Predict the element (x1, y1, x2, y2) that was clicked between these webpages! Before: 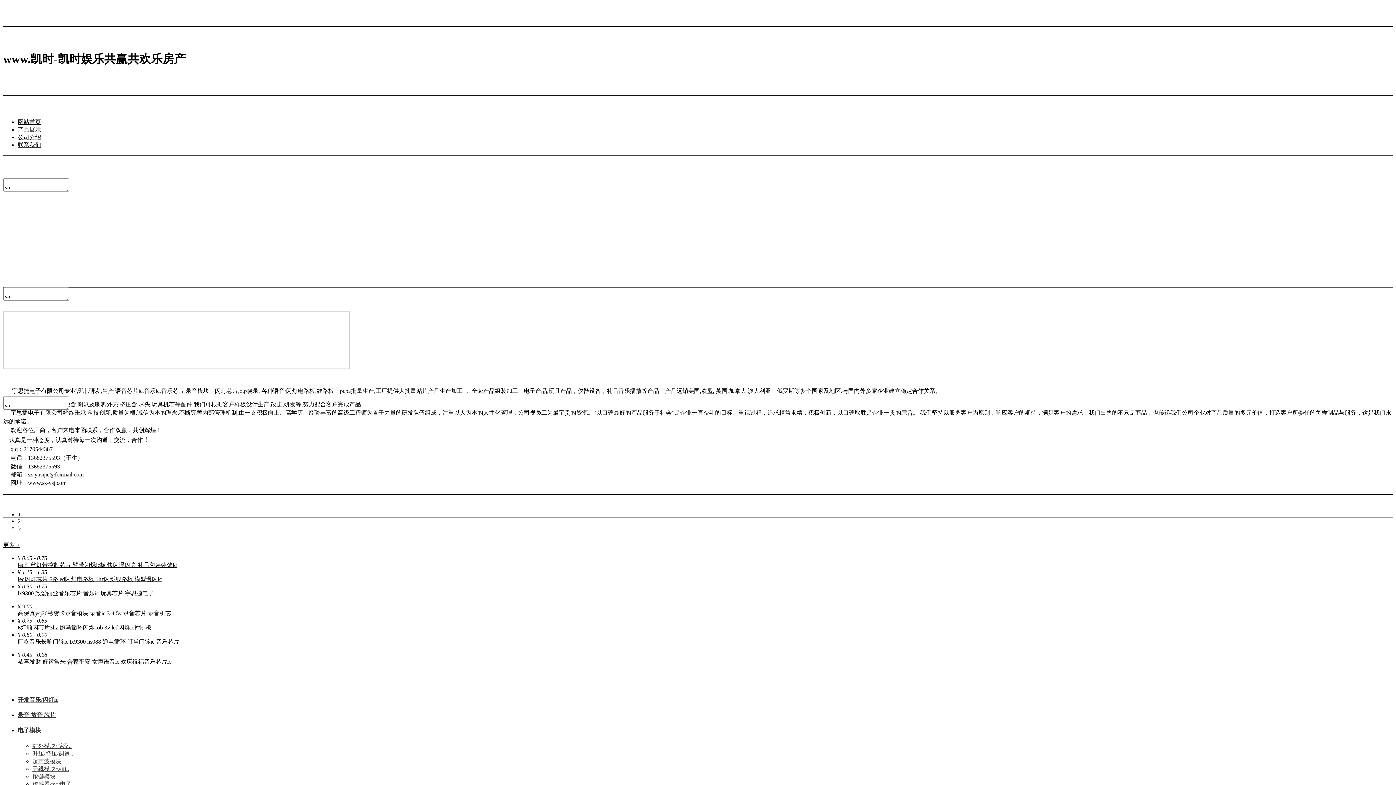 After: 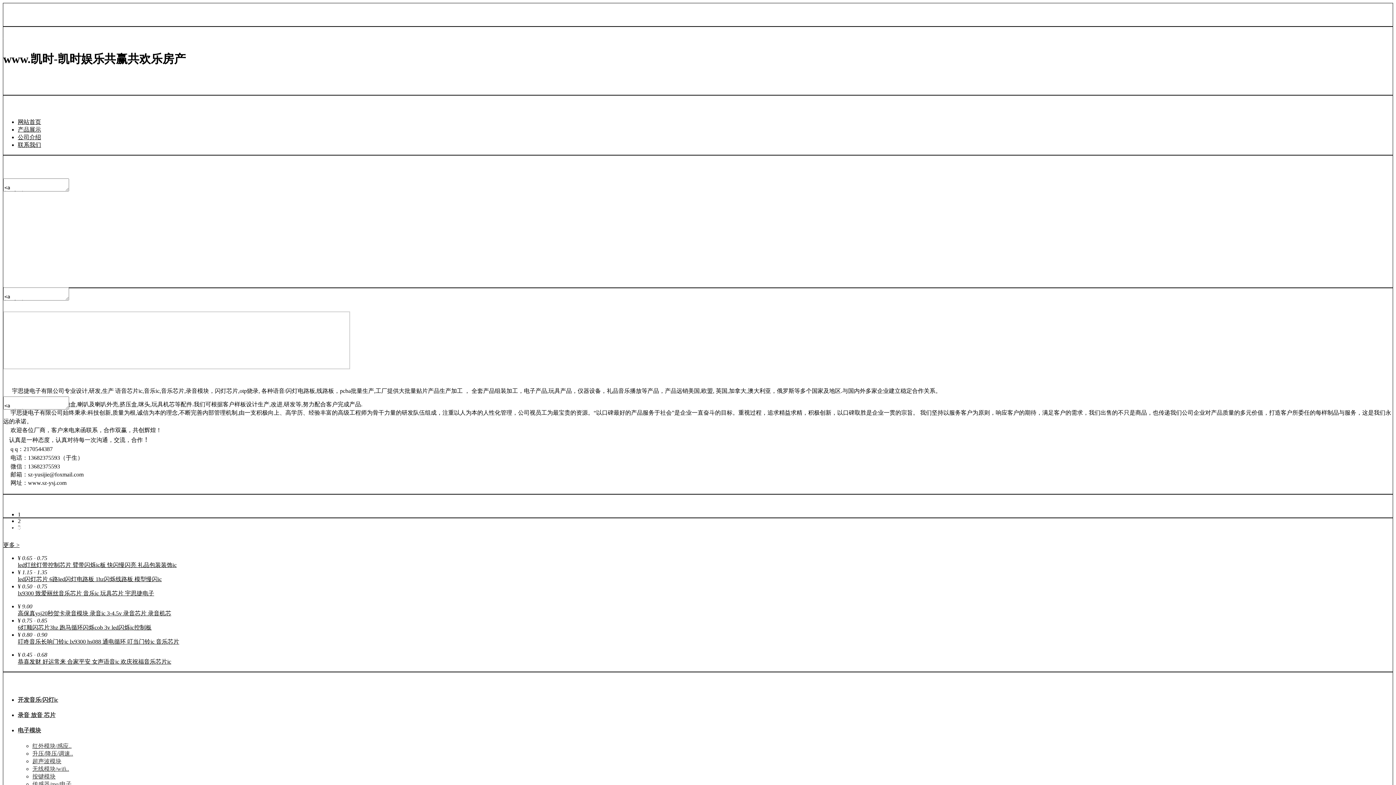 Action: bbox: (17, 590, 154, 596) label: lx9300 致爱丽丝音乐芯片 音乐ic 玩具芯片 宇思捷电子